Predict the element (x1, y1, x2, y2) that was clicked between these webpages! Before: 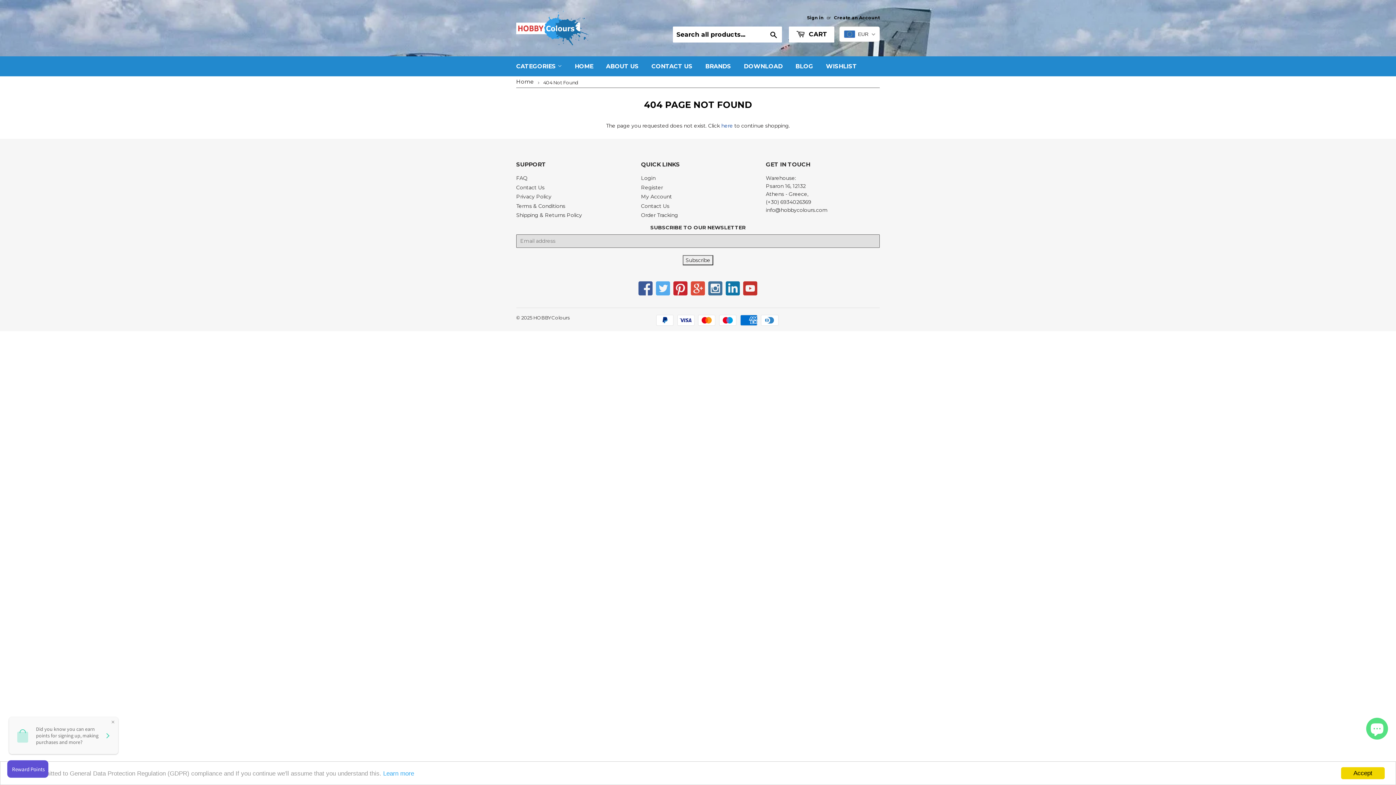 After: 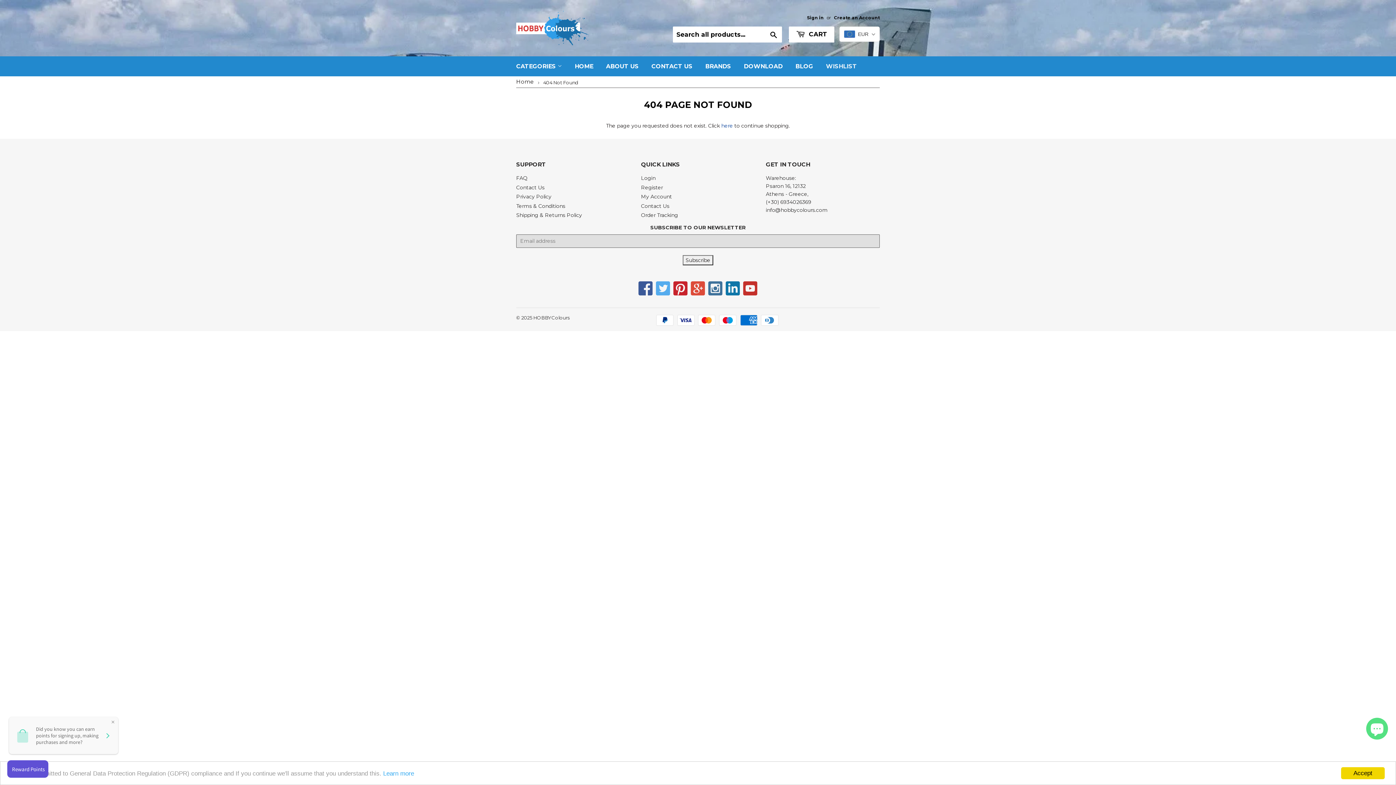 Action: bbox: (820, 56, 862, 76) label: WISHLIST